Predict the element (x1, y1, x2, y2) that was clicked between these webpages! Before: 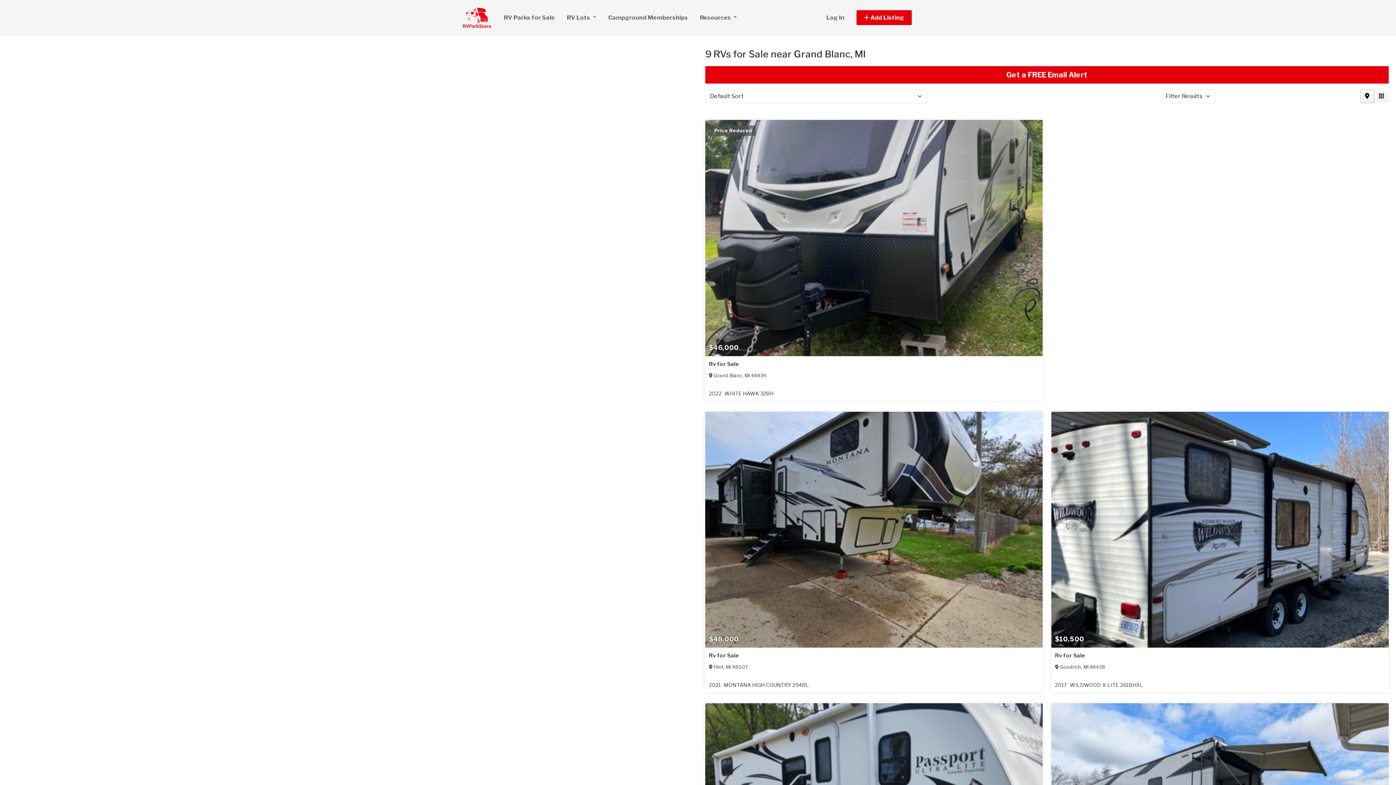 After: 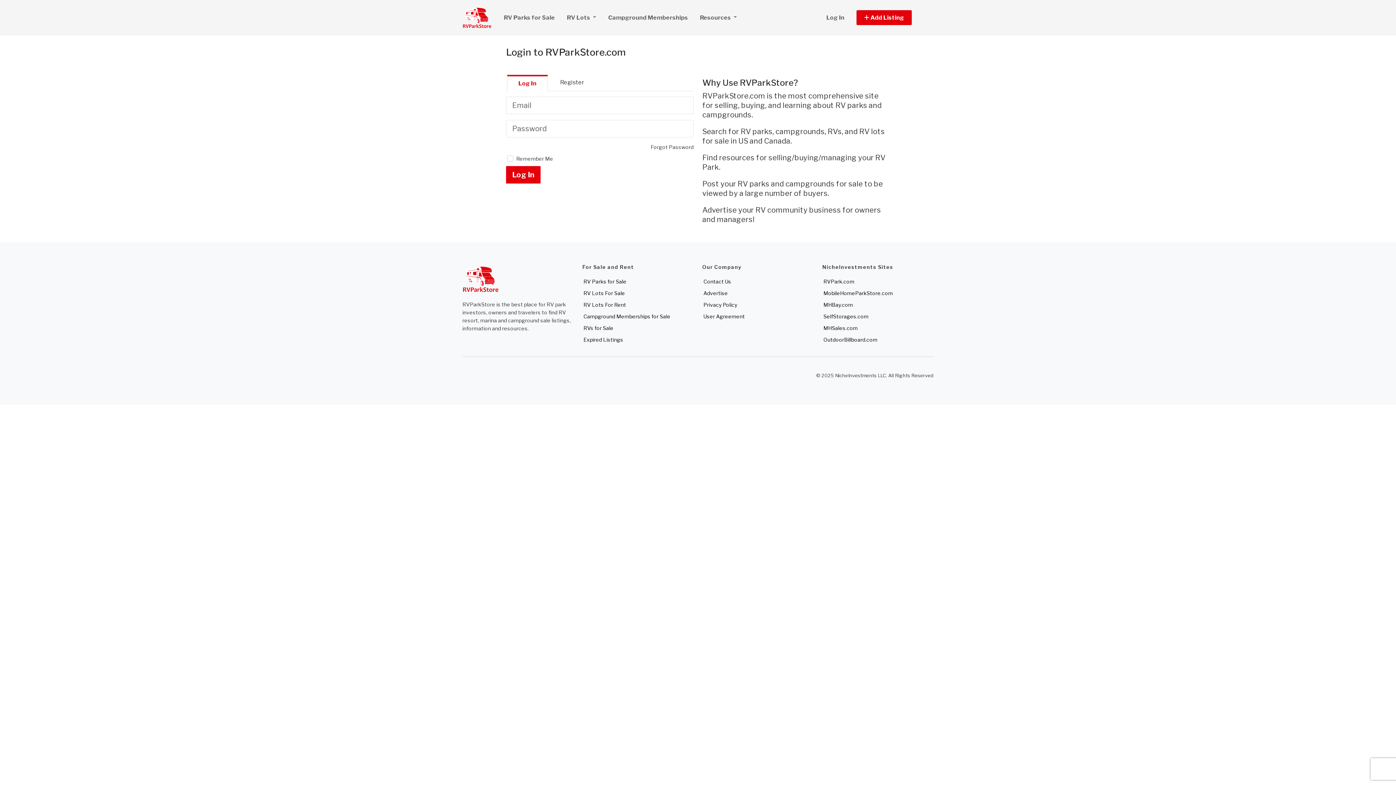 Action: label: Log In bbox: (821, 9, 850, 25)